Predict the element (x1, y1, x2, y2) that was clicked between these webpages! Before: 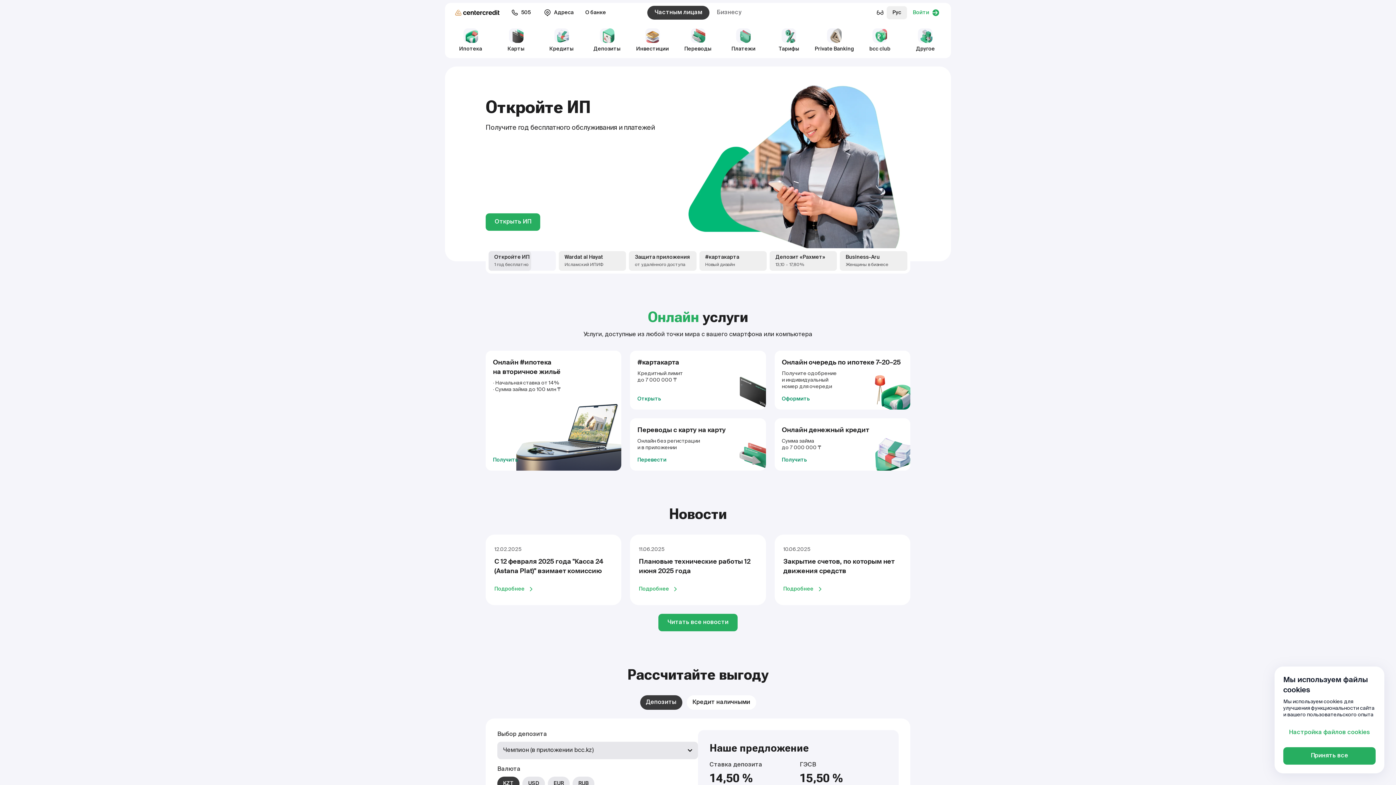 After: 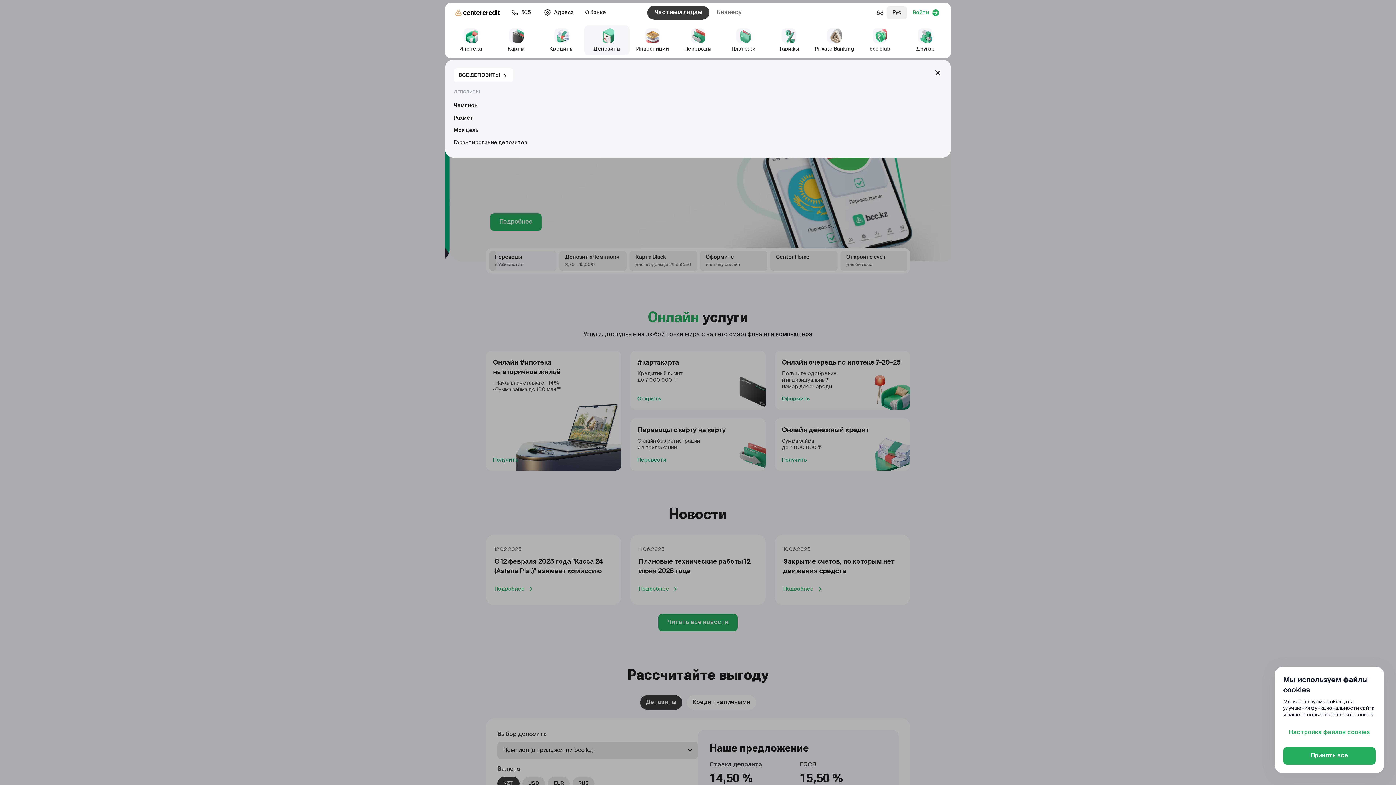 Action: label: Депозиты bbox: (584, 25, 629, 55)